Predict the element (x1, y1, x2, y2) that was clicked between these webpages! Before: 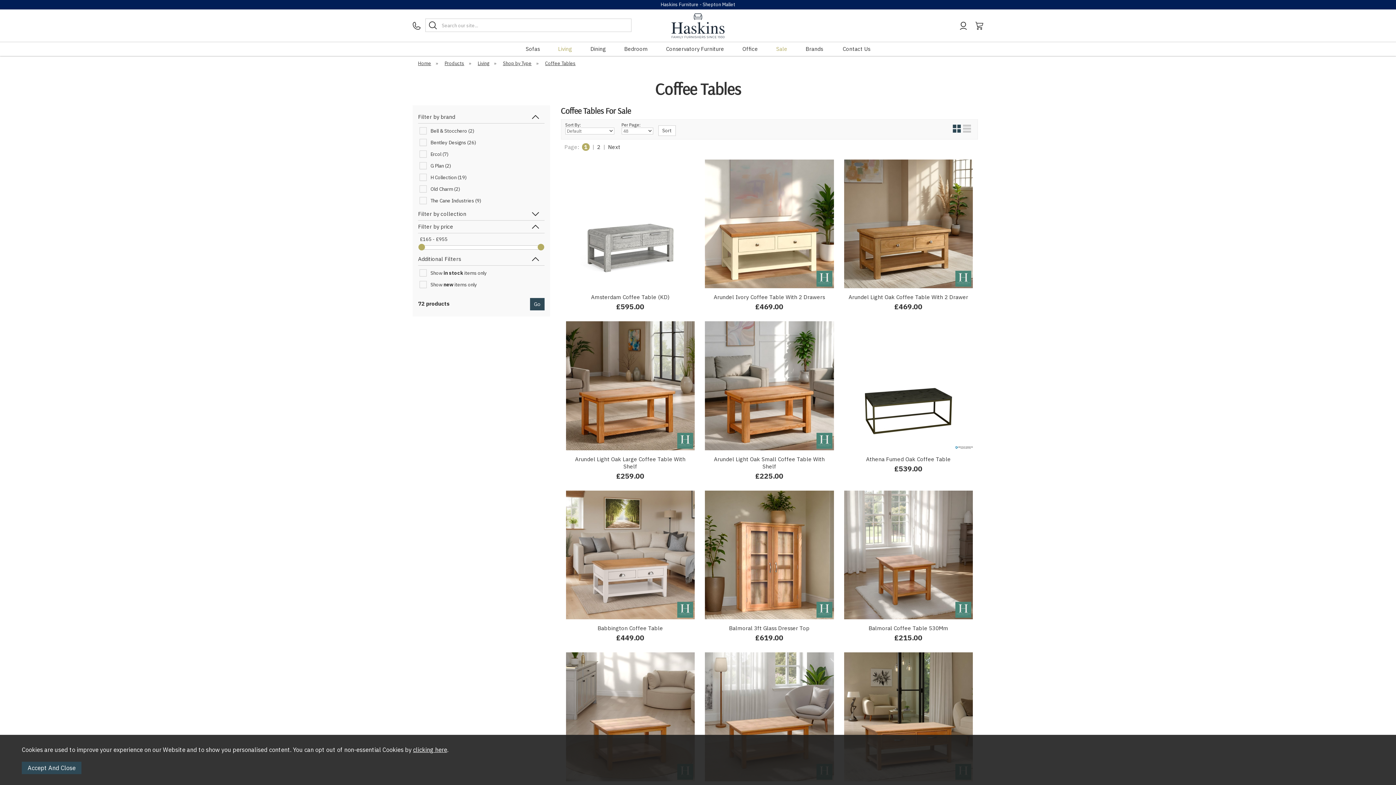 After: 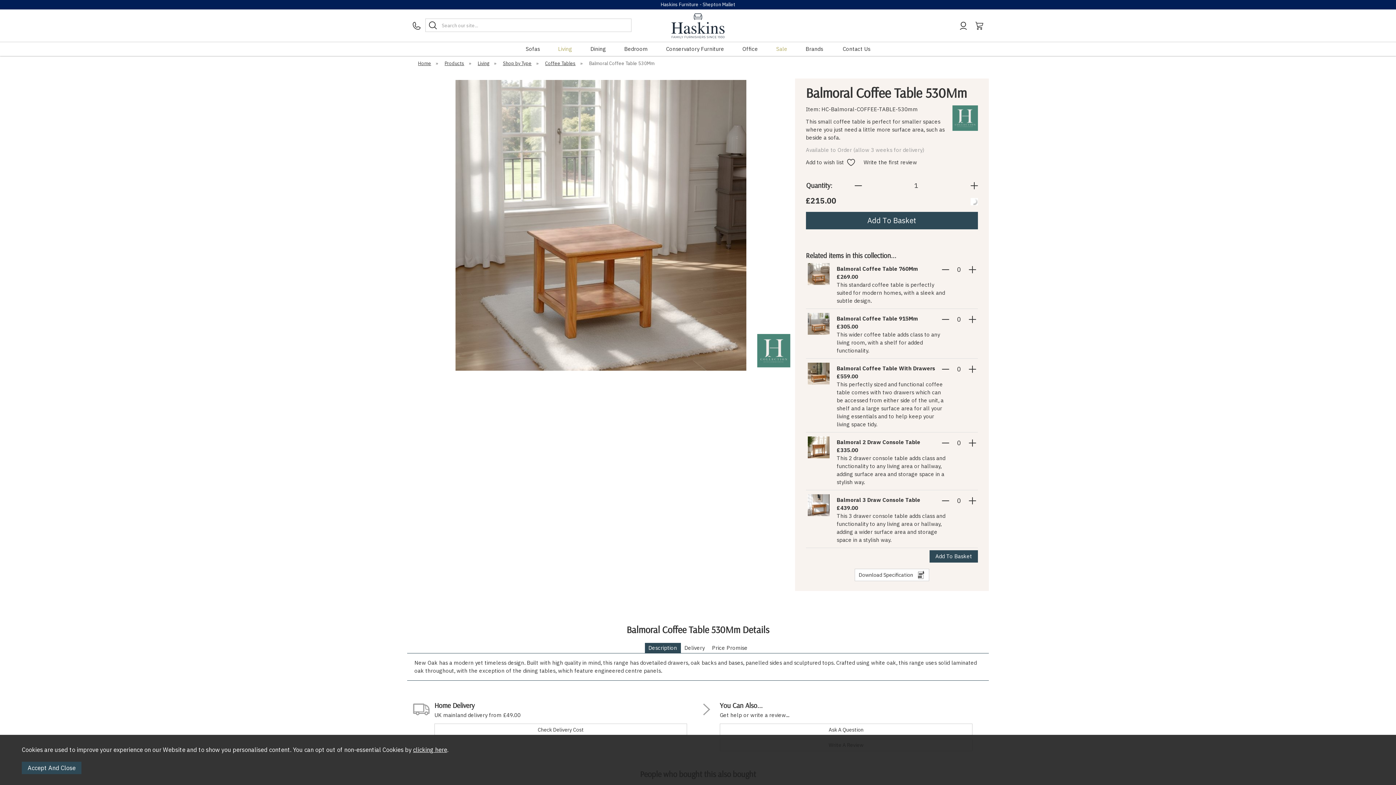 Action: label: Balmoral Coffee Table 530Mm bbox: (868, 624, 948, 632)